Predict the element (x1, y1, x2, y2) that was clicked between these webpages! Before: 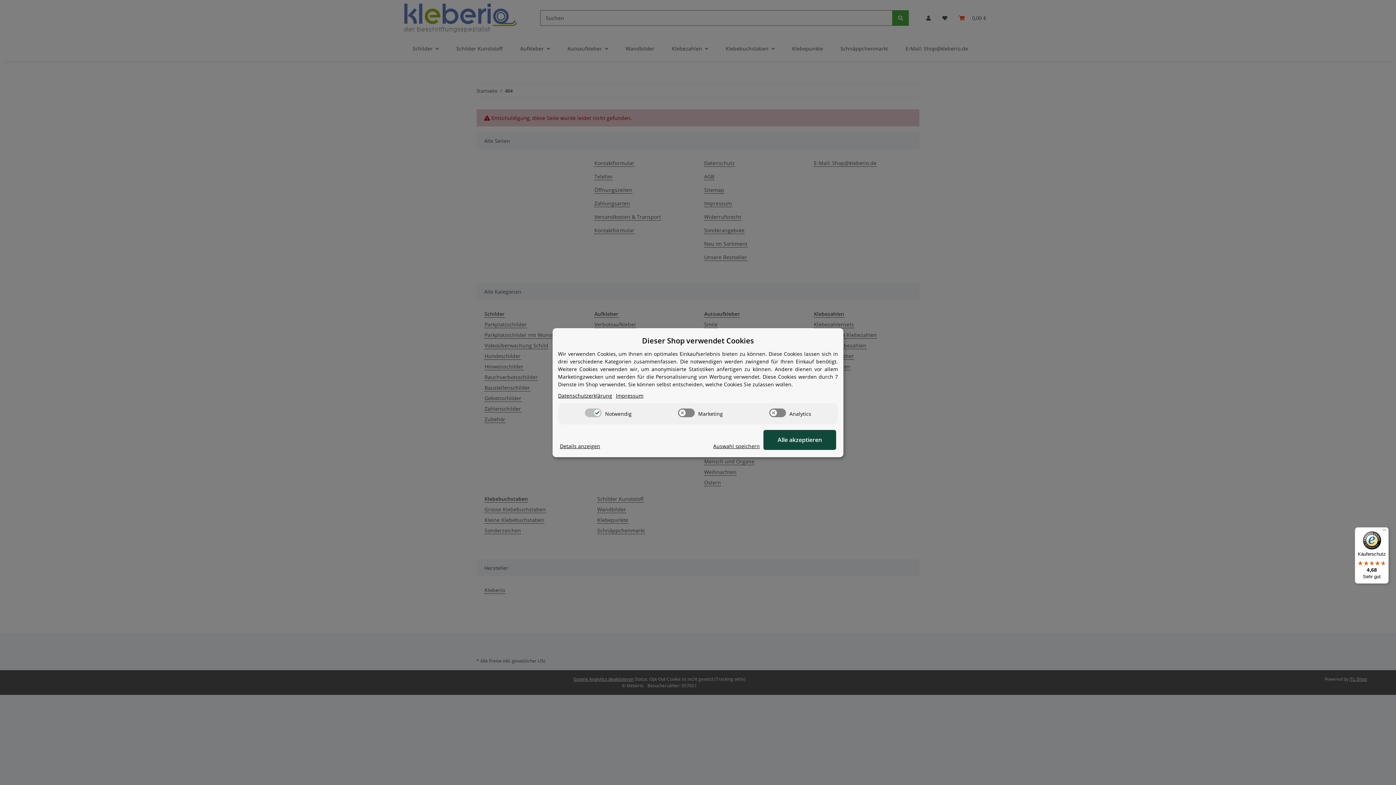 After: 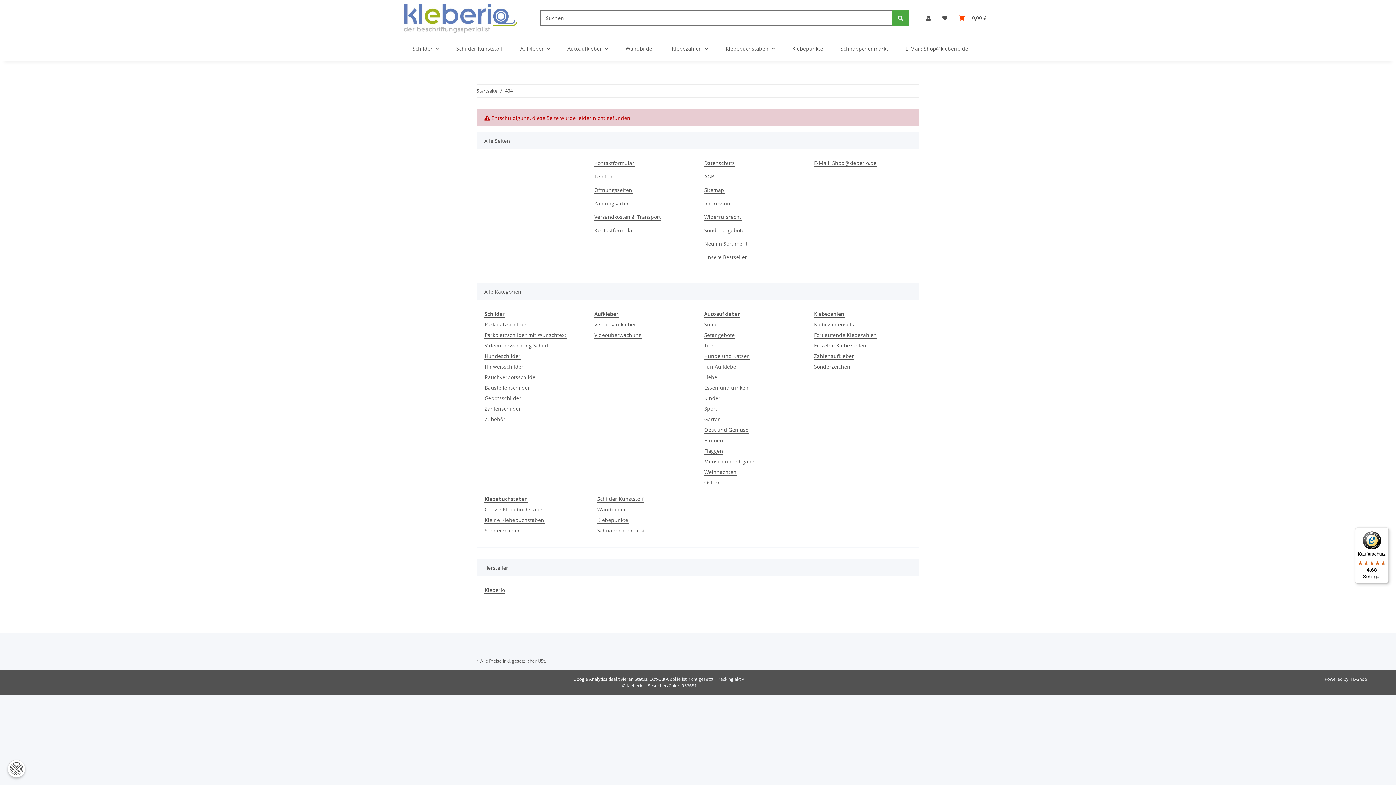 Action: bbox: (763, 430, 836, 450) label: Alle akzeptieren